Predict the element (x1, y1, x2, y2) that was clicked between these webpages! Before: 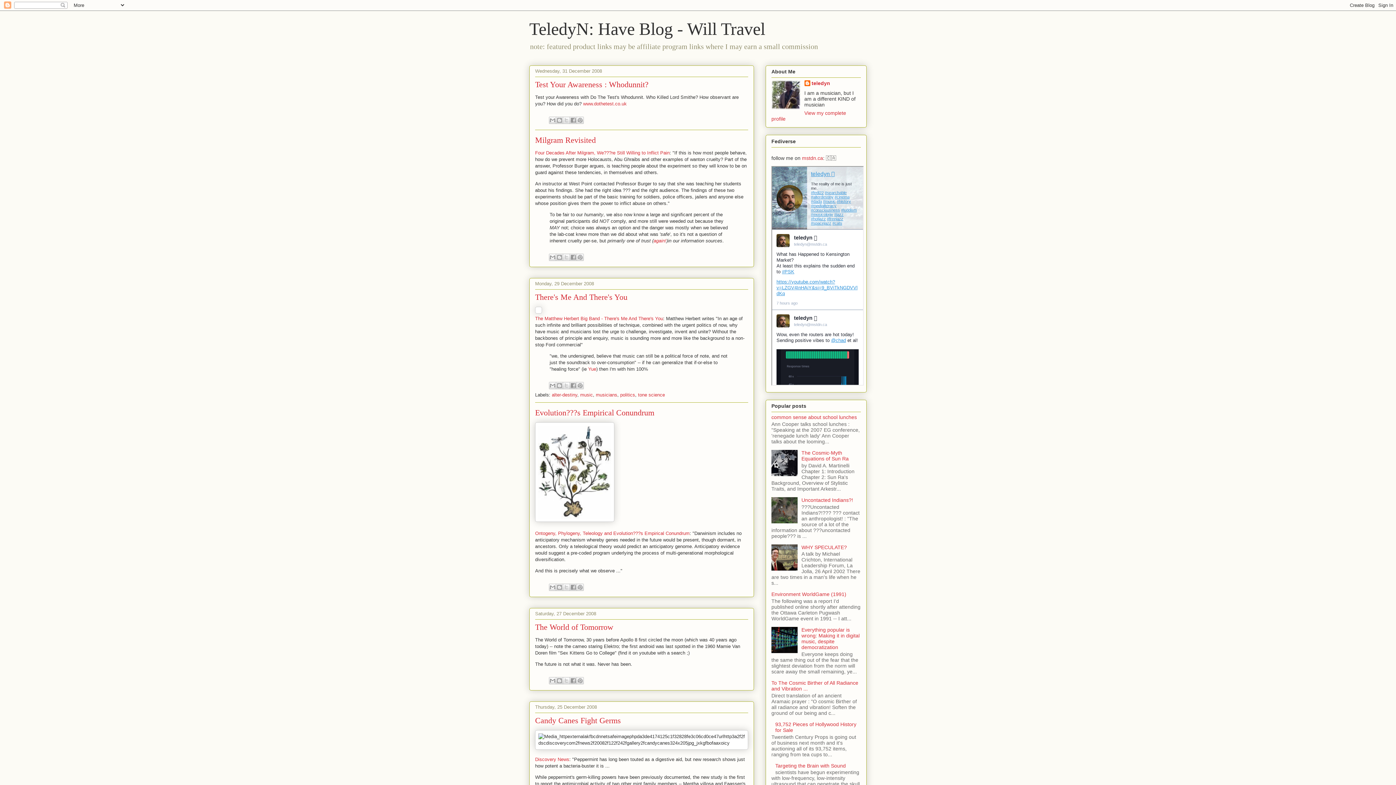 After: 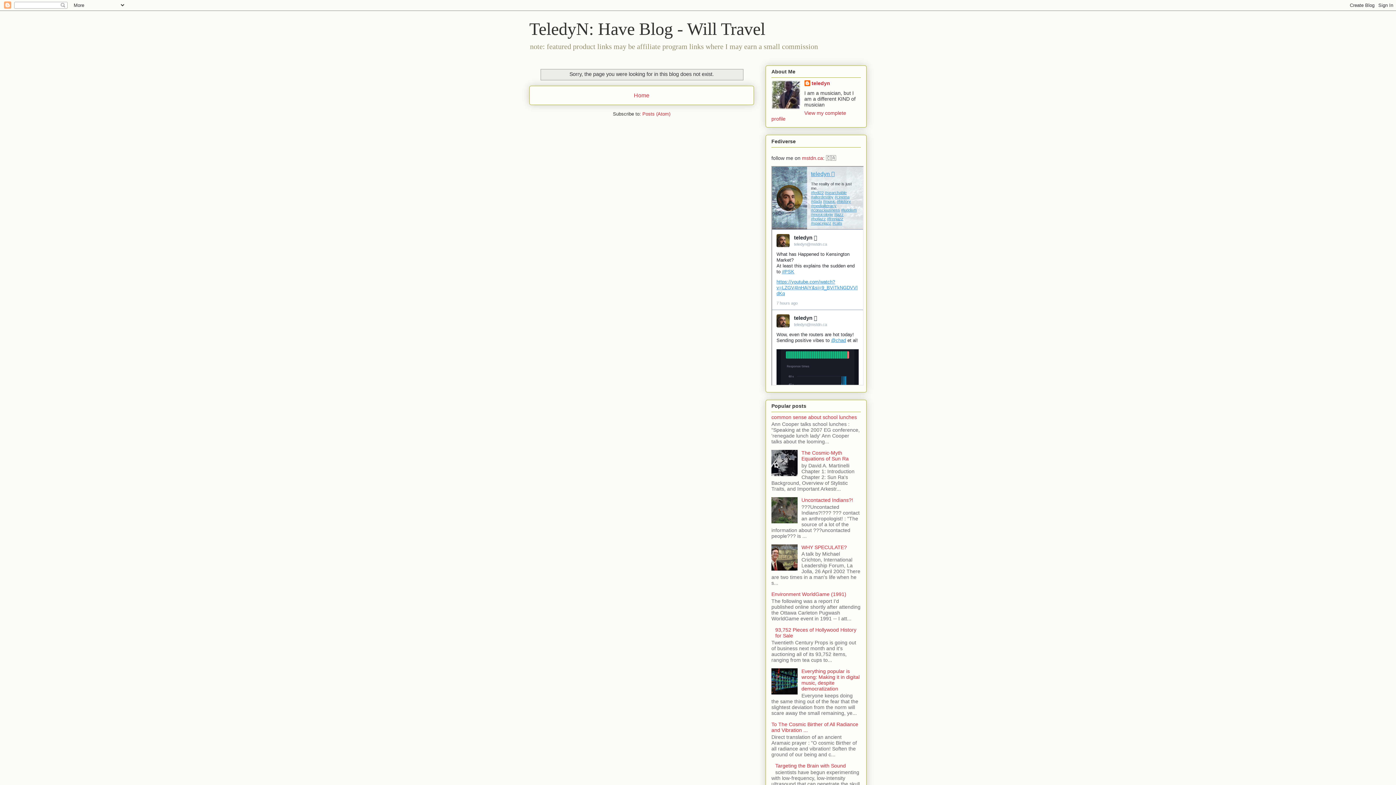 Action: bbox: (653, 238, 666, 243) label: again!